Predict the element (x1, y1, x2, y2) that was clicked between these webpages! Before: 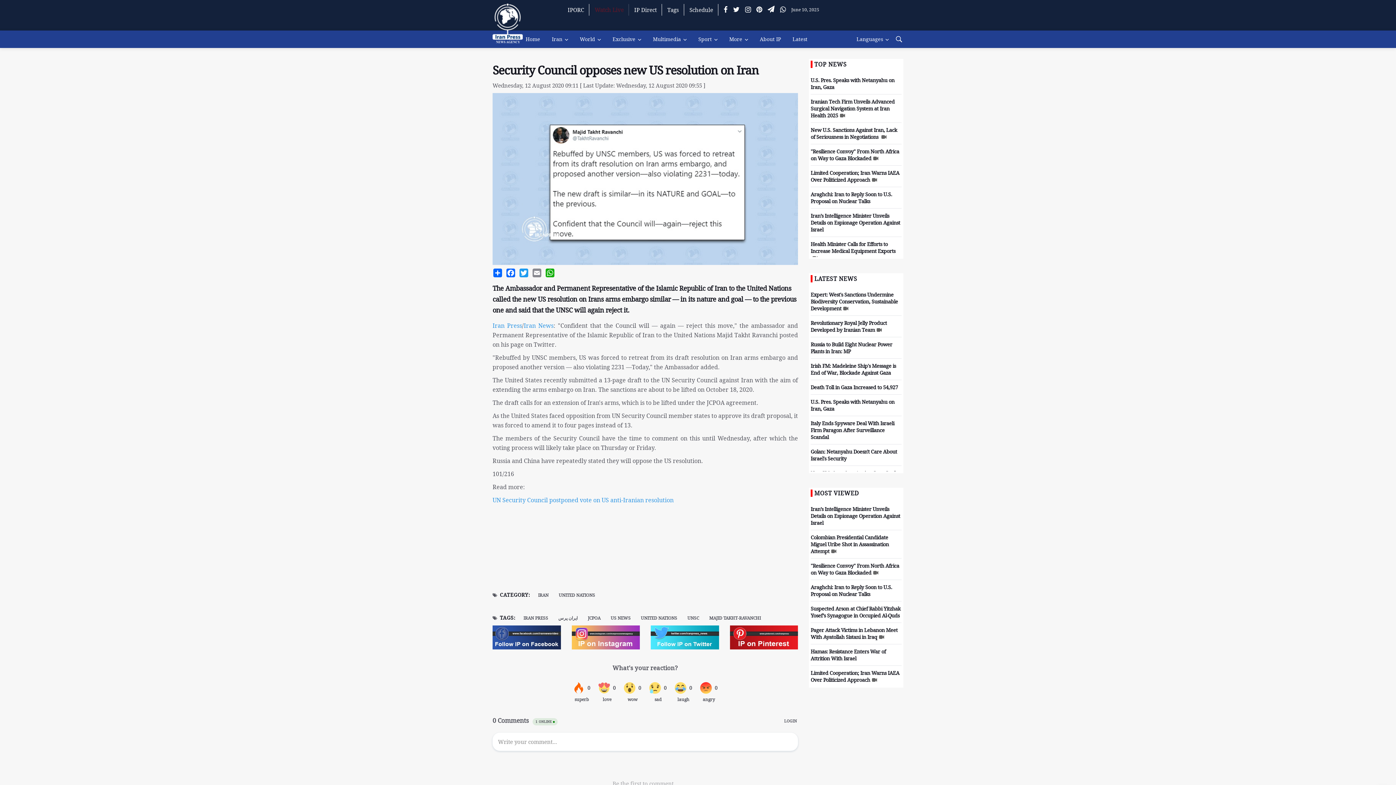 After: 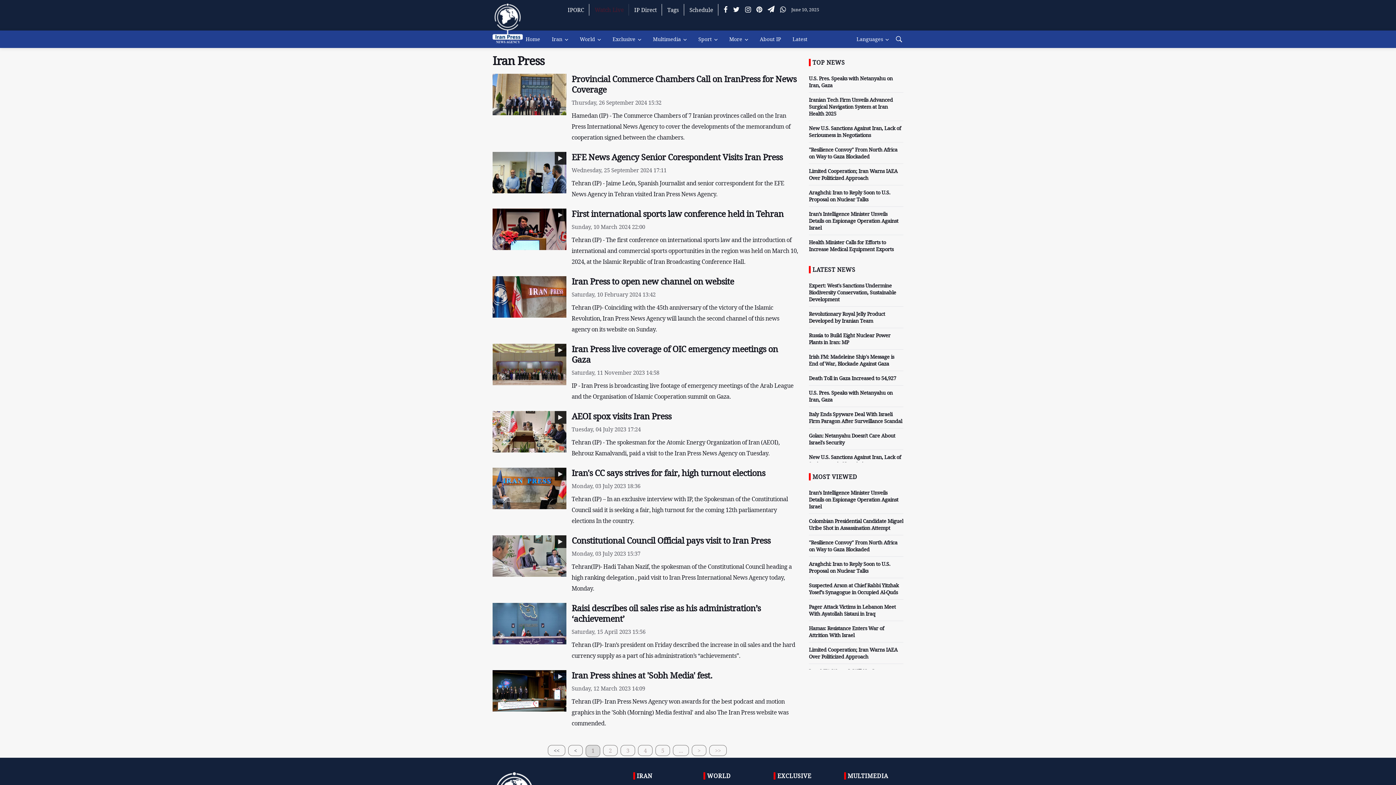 Action: label: IRAN PRESS bbox: (519, 614, 551, 622)